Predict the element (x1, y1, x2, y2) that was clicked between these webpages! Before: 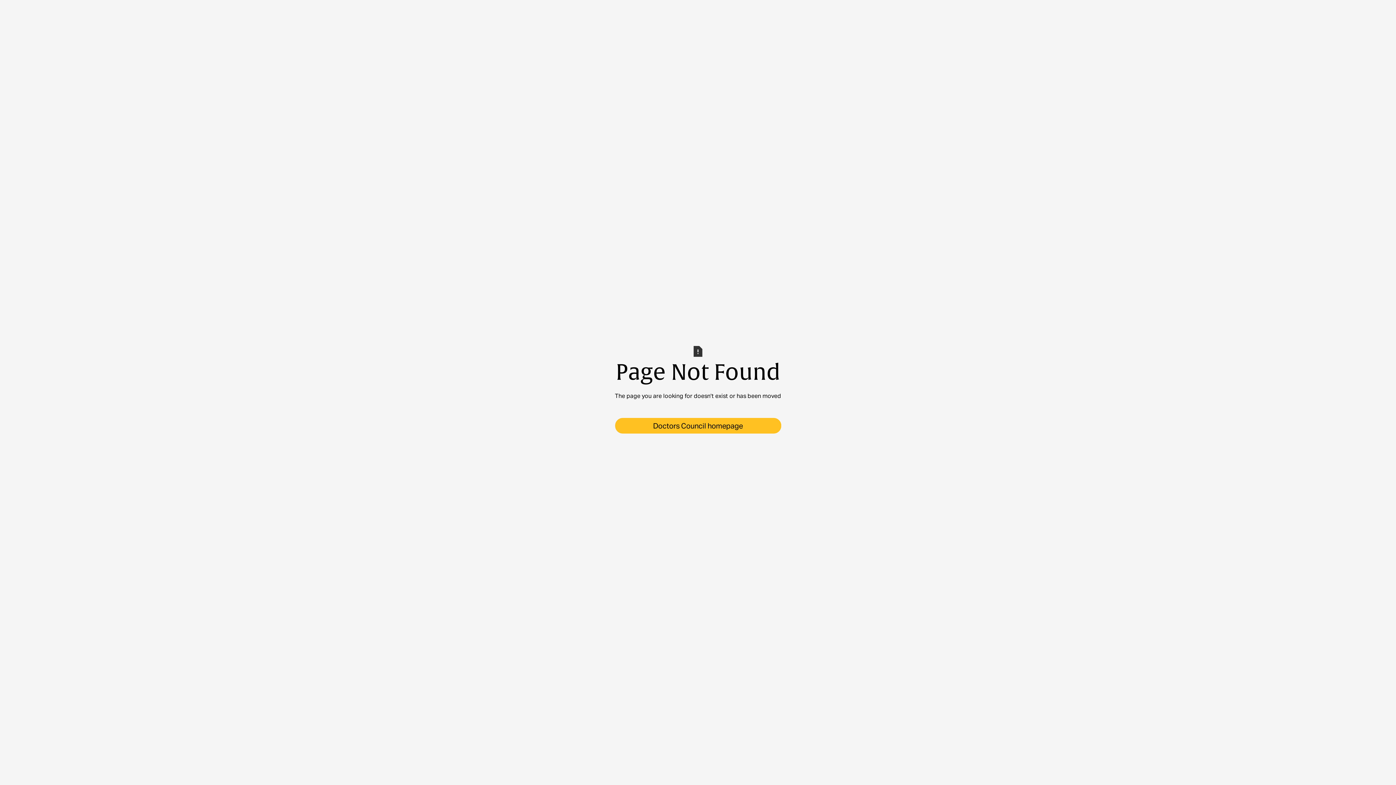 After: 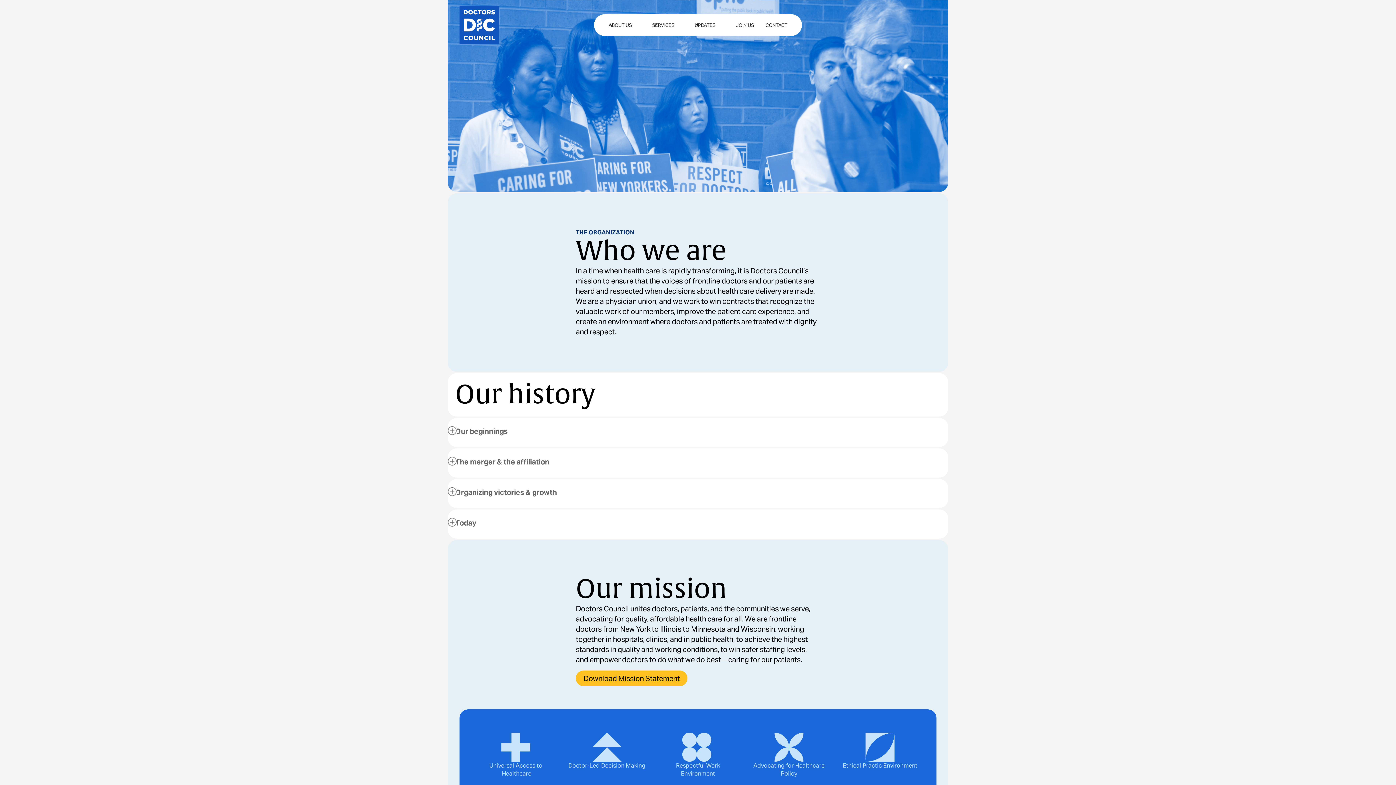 Action: label: Doctors Council homepage bbox: (615, 418, 781, 433)